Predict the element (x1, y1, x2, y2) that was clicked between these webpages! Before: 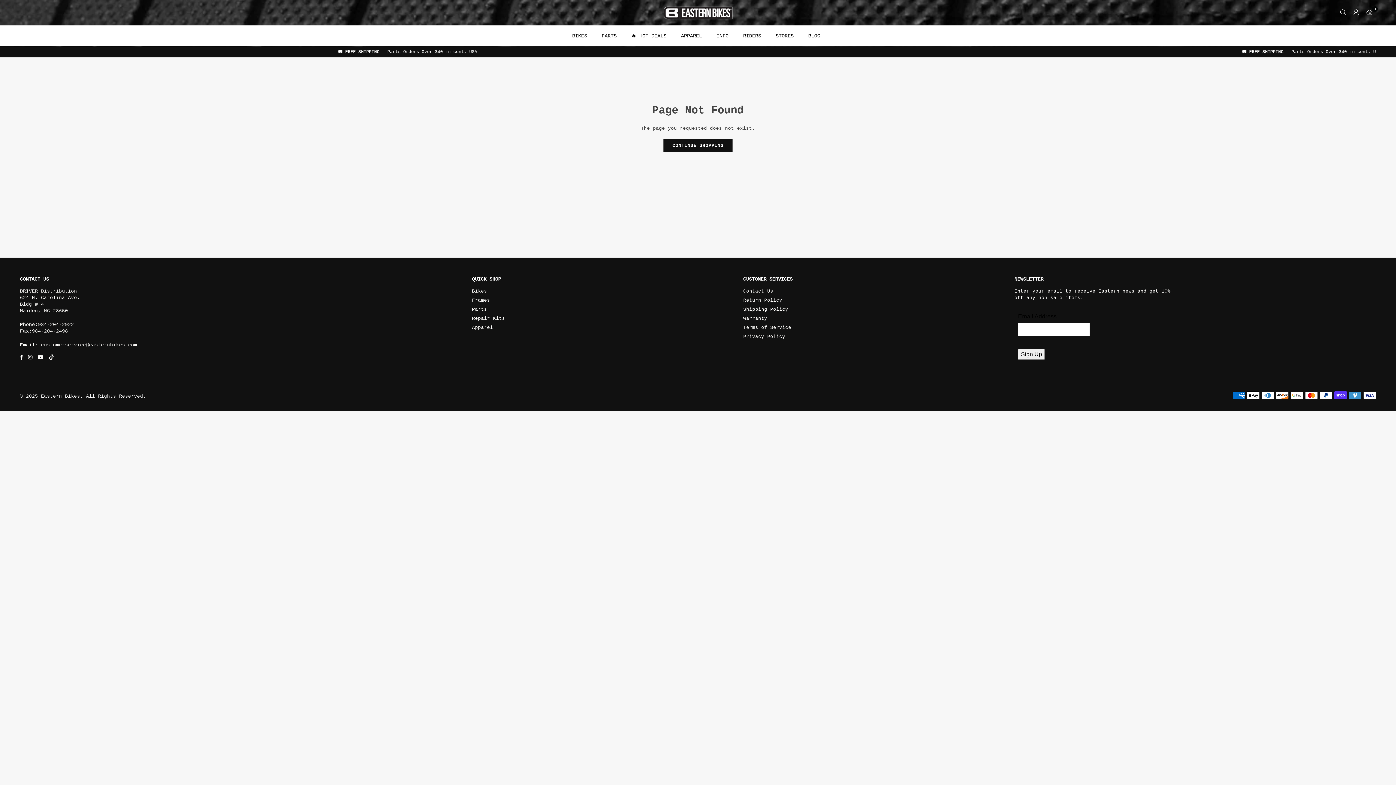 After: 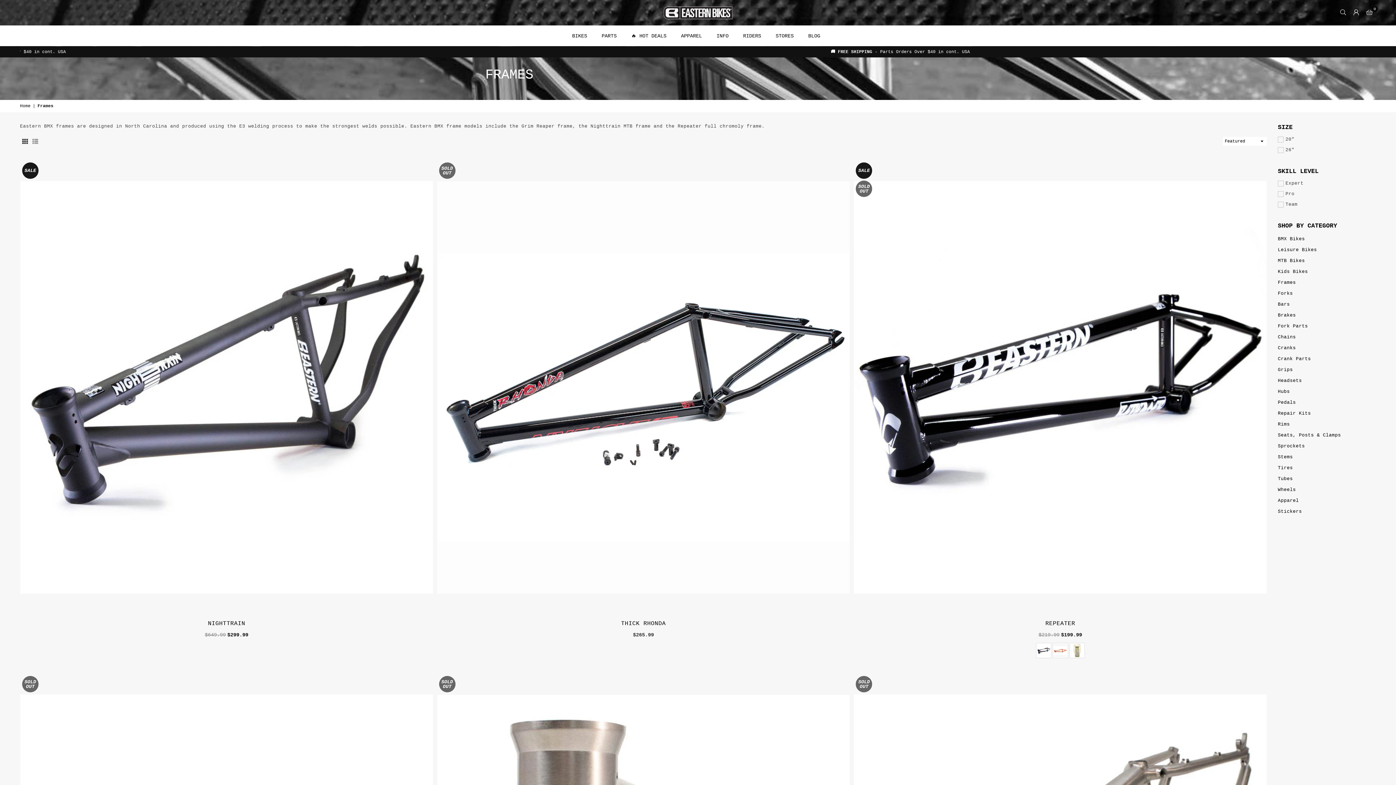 Action: bbox: (472, 297, 490, 303) label: Frames